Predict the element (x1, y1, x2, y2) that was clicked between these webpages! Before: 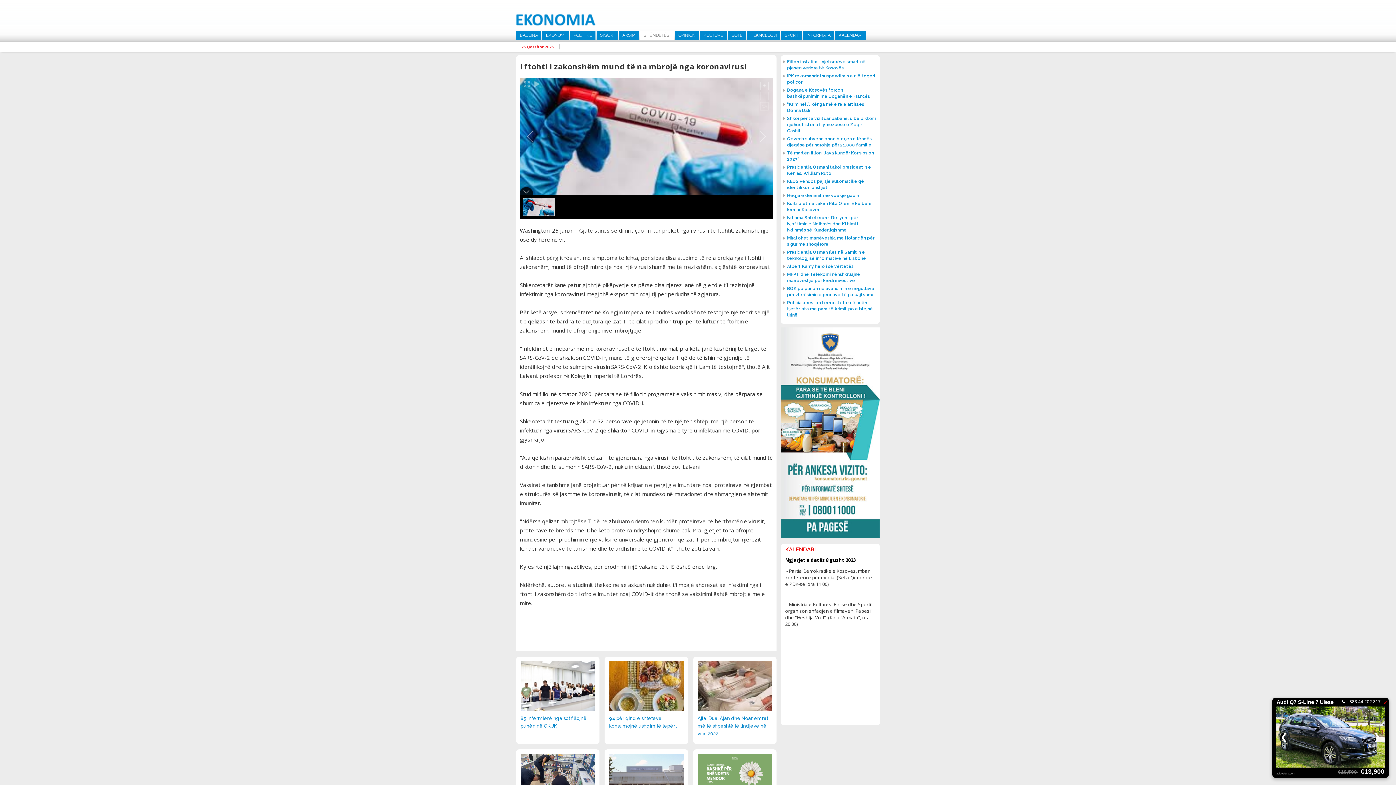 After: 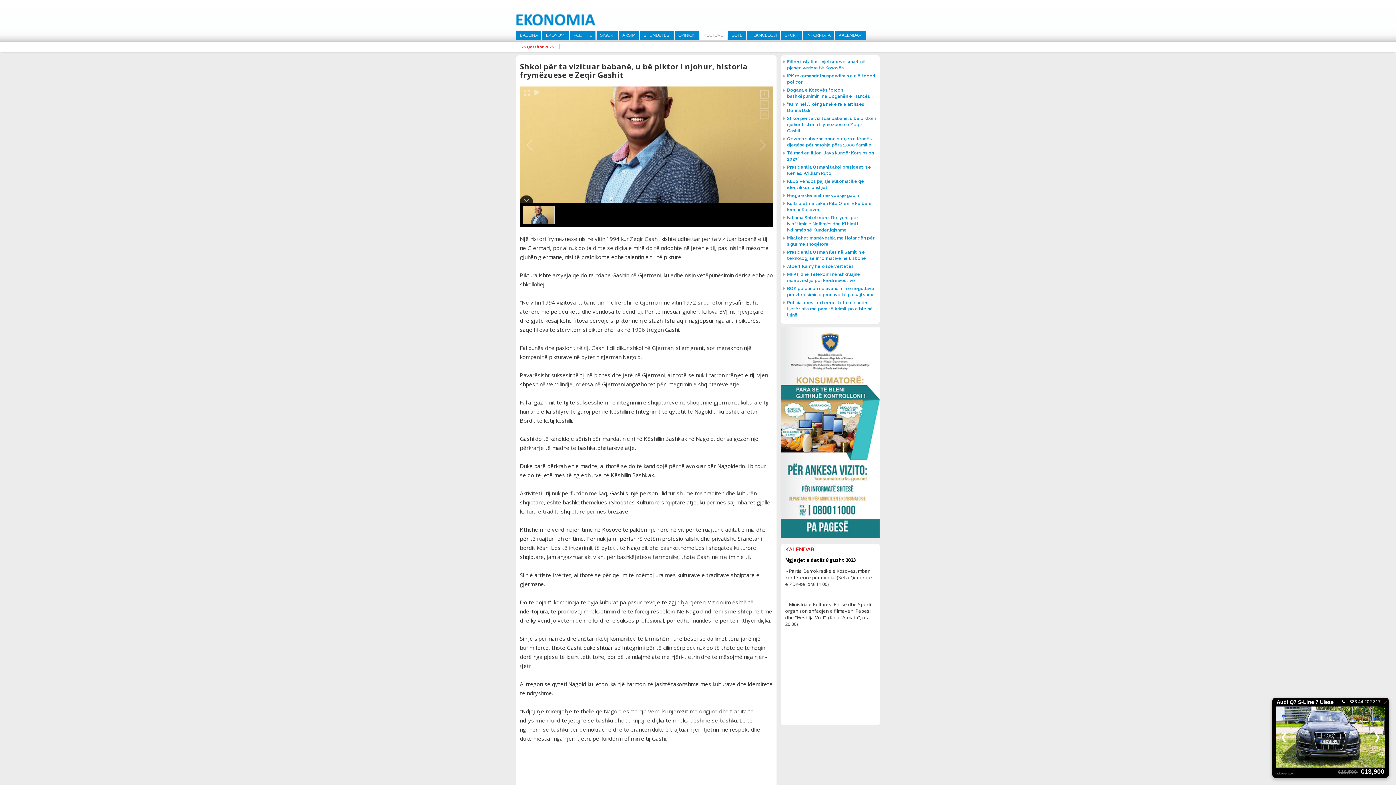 Action: label: Shkoi për ta vizituar babanë, u bë piktor i njohur, historia frymëzuese e Zeqir Gashit bbox: (783, 115, 877, 134)